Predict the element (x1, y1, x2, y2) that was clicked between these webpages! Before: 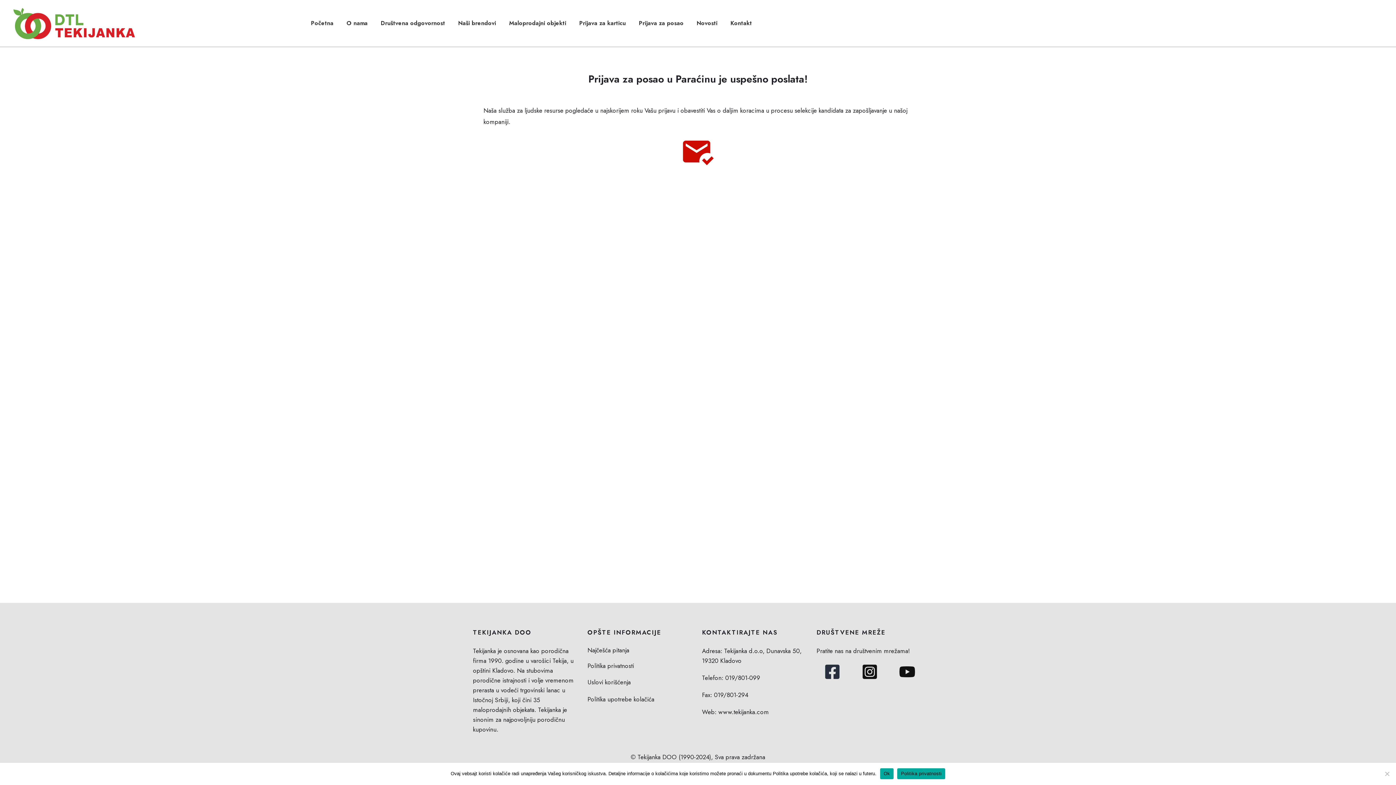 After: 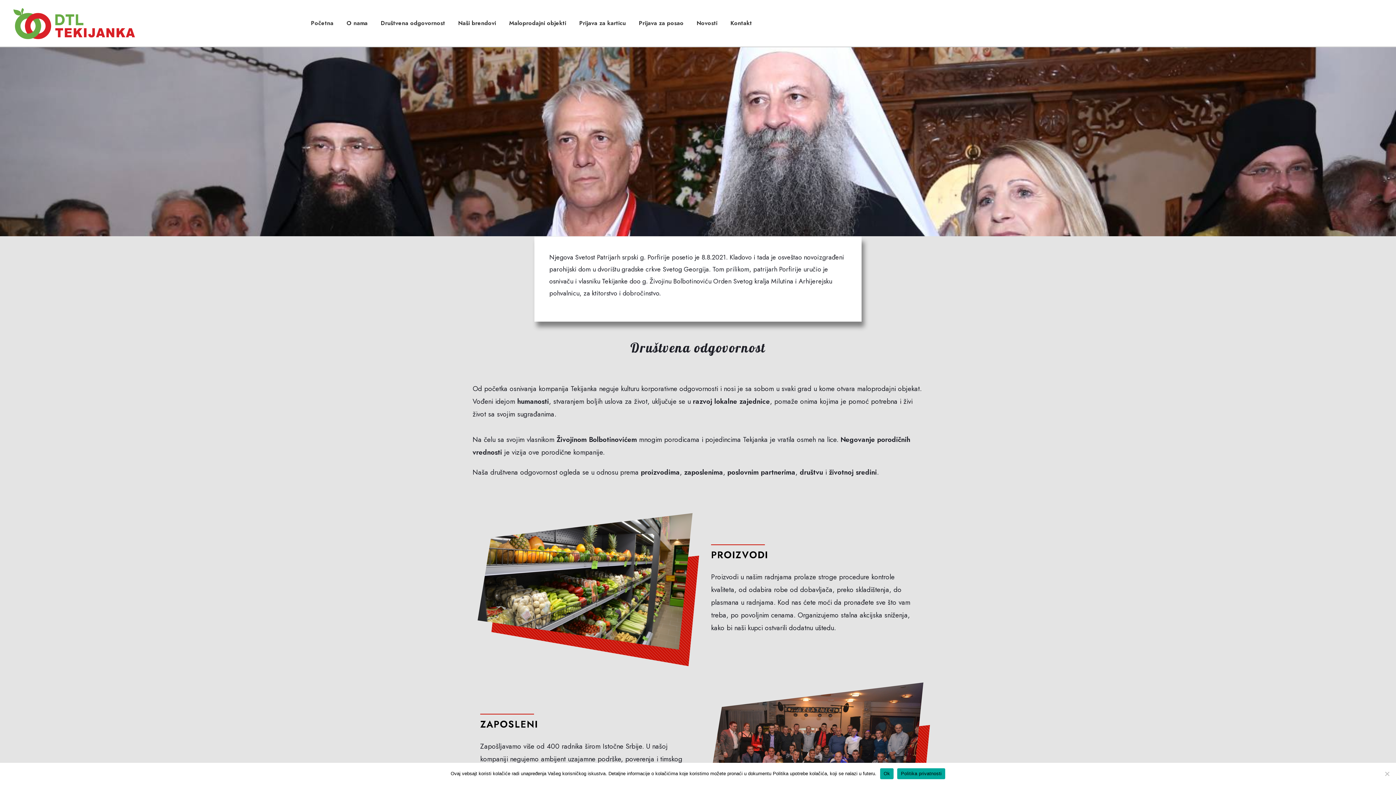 Action: label: Društvena odgovornost bbox: (380, 17, 445, 29)